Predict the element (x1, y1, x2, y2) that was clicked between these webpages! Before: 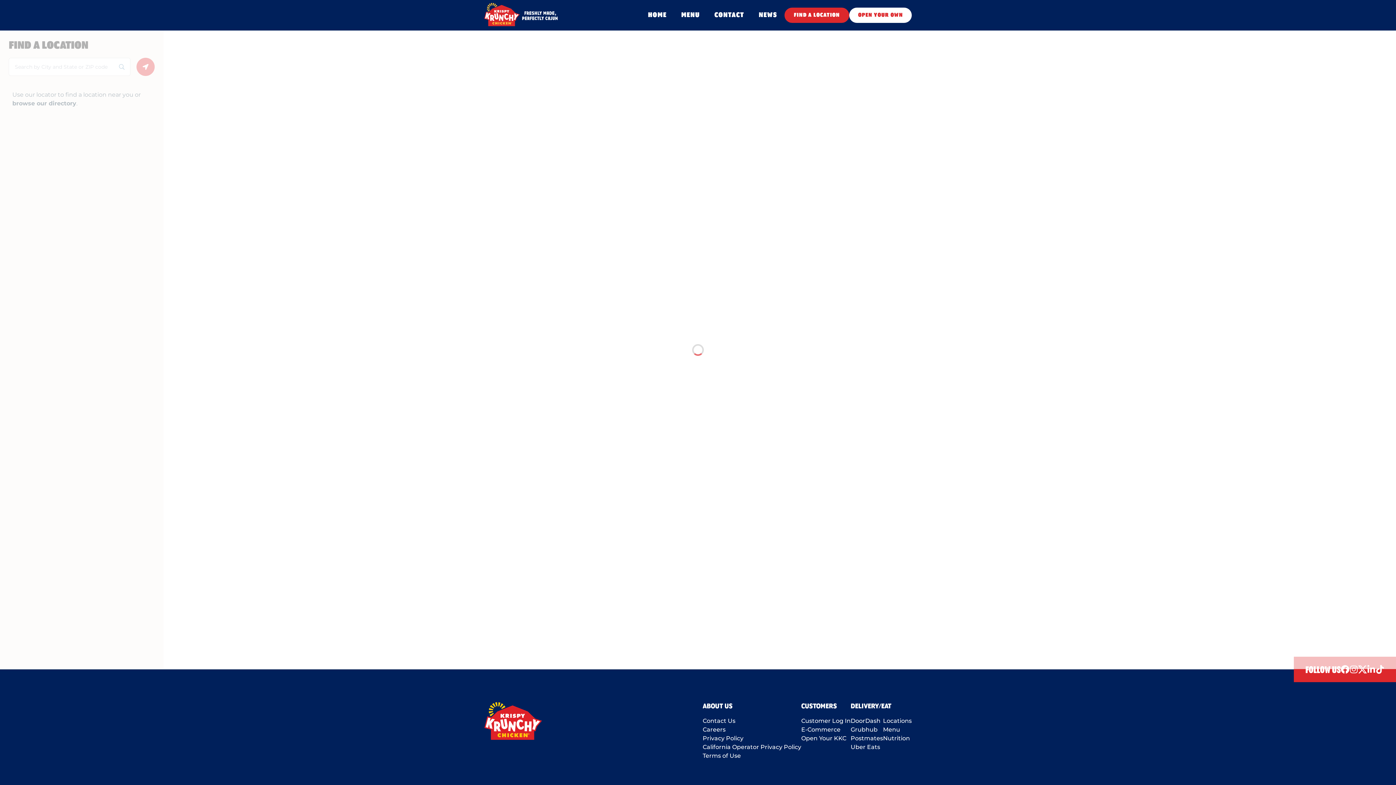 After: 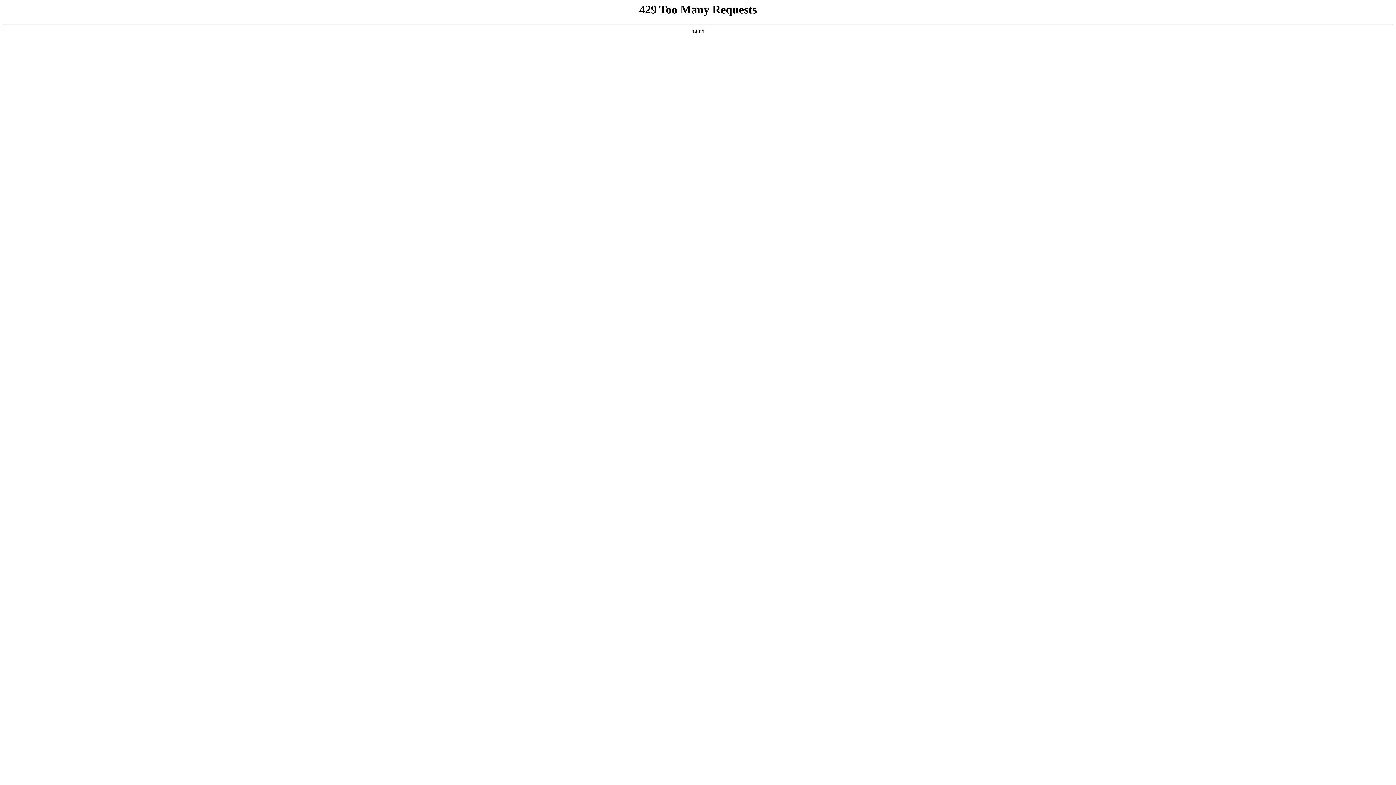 Action: bbox: (784, 7, 849, 22) label: FIND A LOCATION